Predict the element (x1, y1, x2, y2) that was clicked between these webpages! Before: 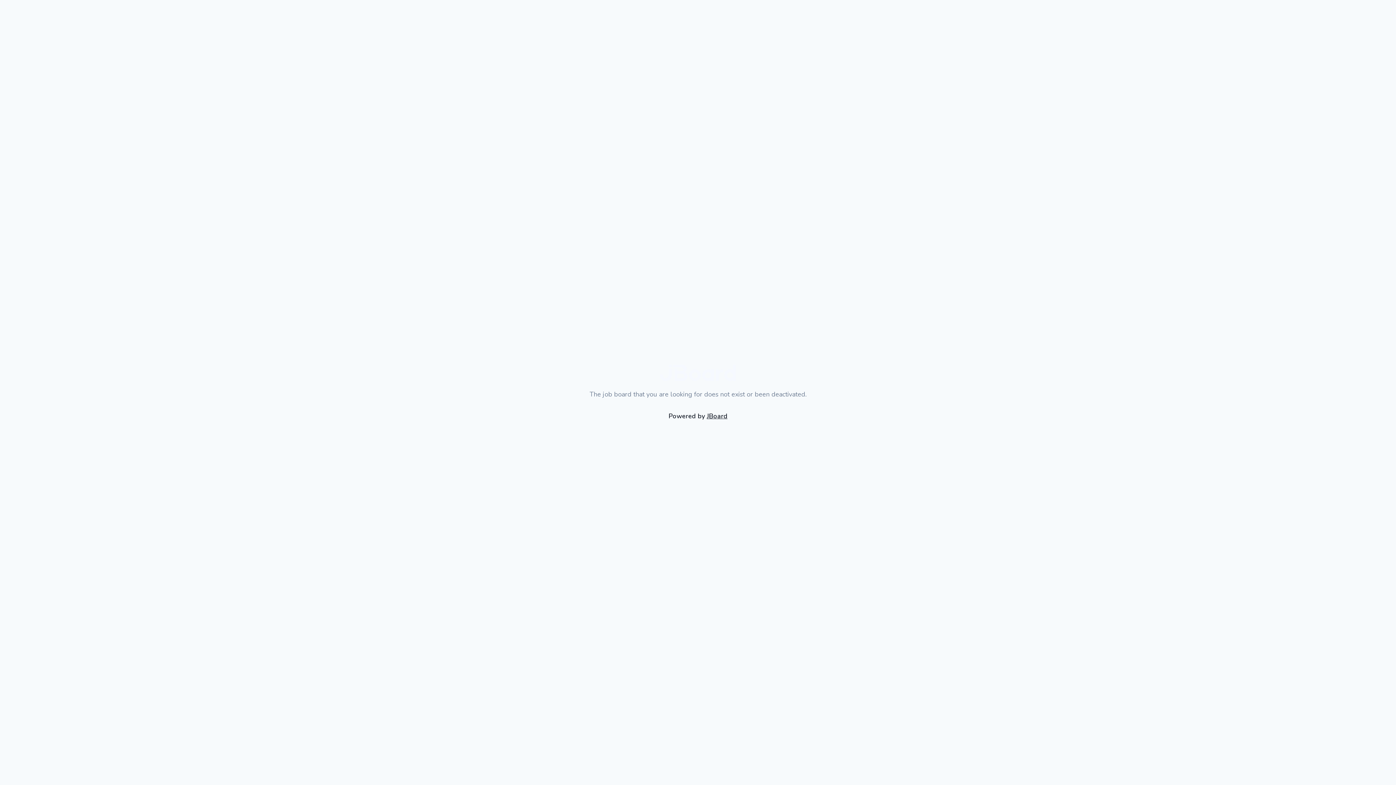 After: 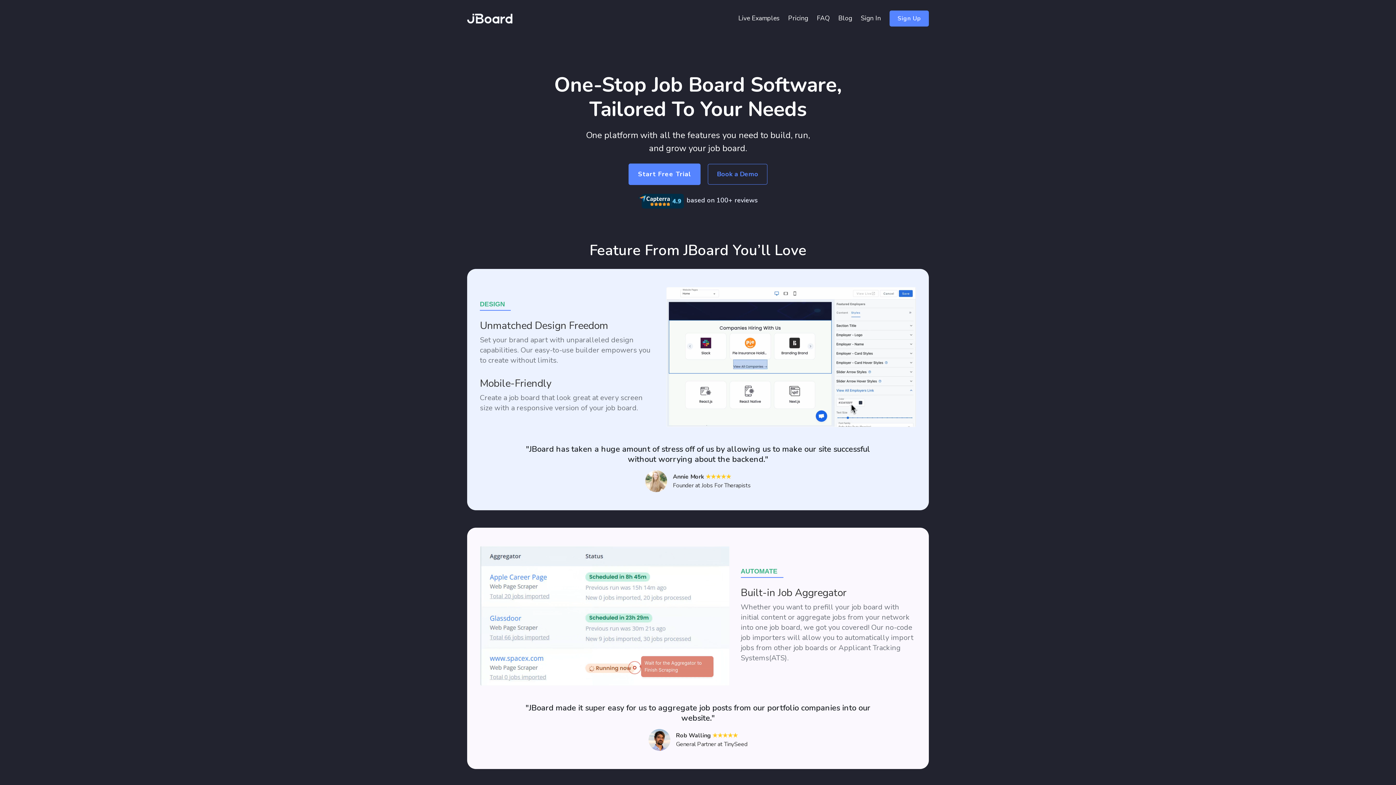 Action: bbox: (706, 411, 727, 420) label: JBoard